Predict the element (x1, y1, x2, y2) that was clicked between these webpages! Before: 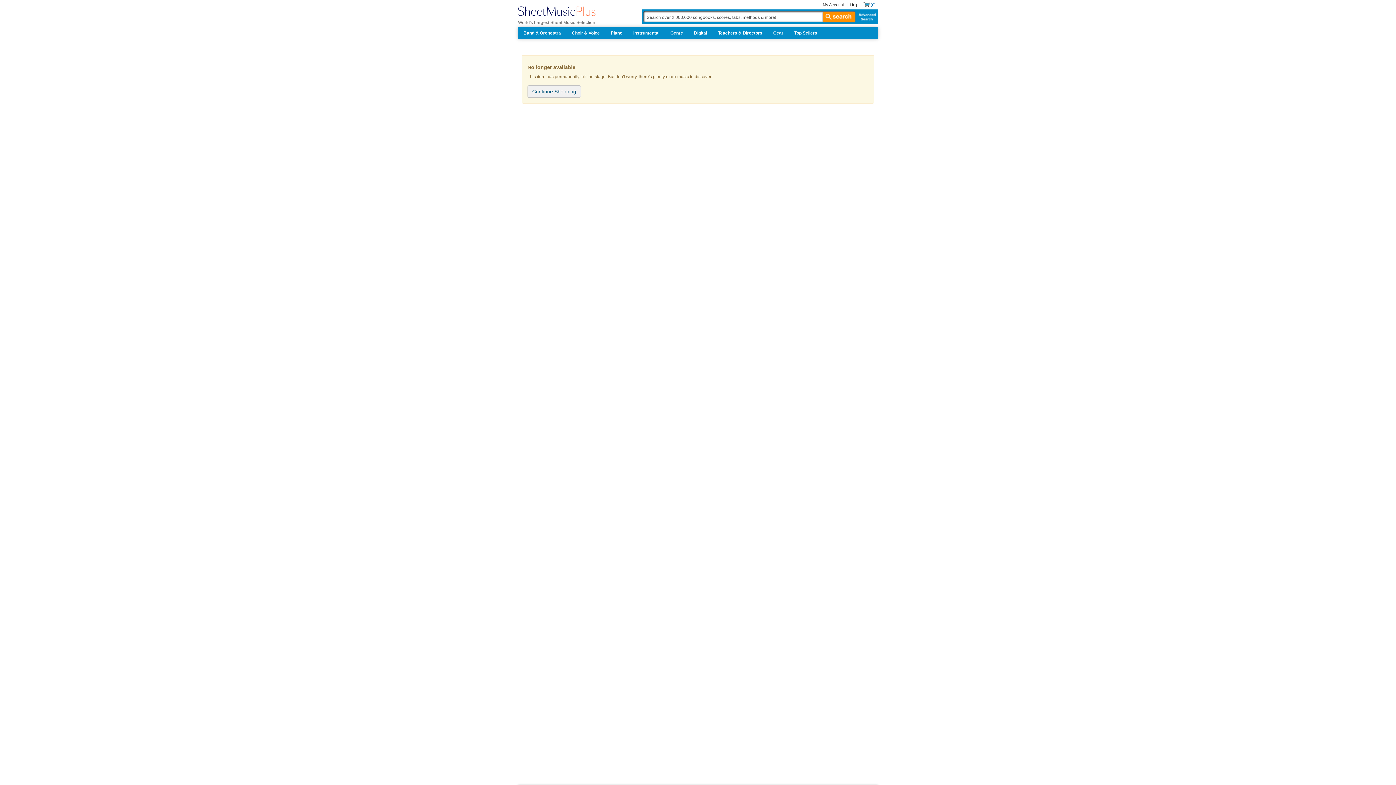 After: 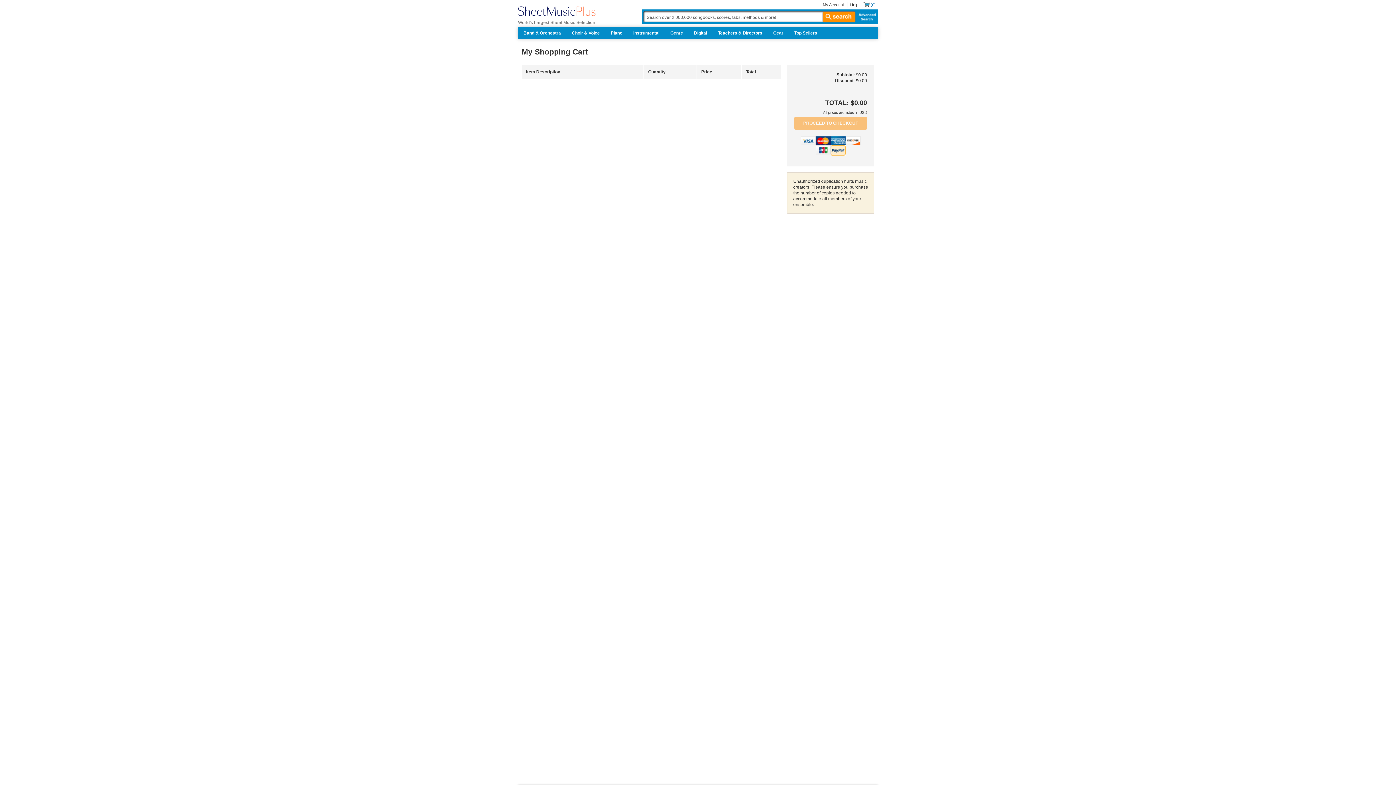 Action: bbox: (861, 0, 878, 8) label: Shopping Cart